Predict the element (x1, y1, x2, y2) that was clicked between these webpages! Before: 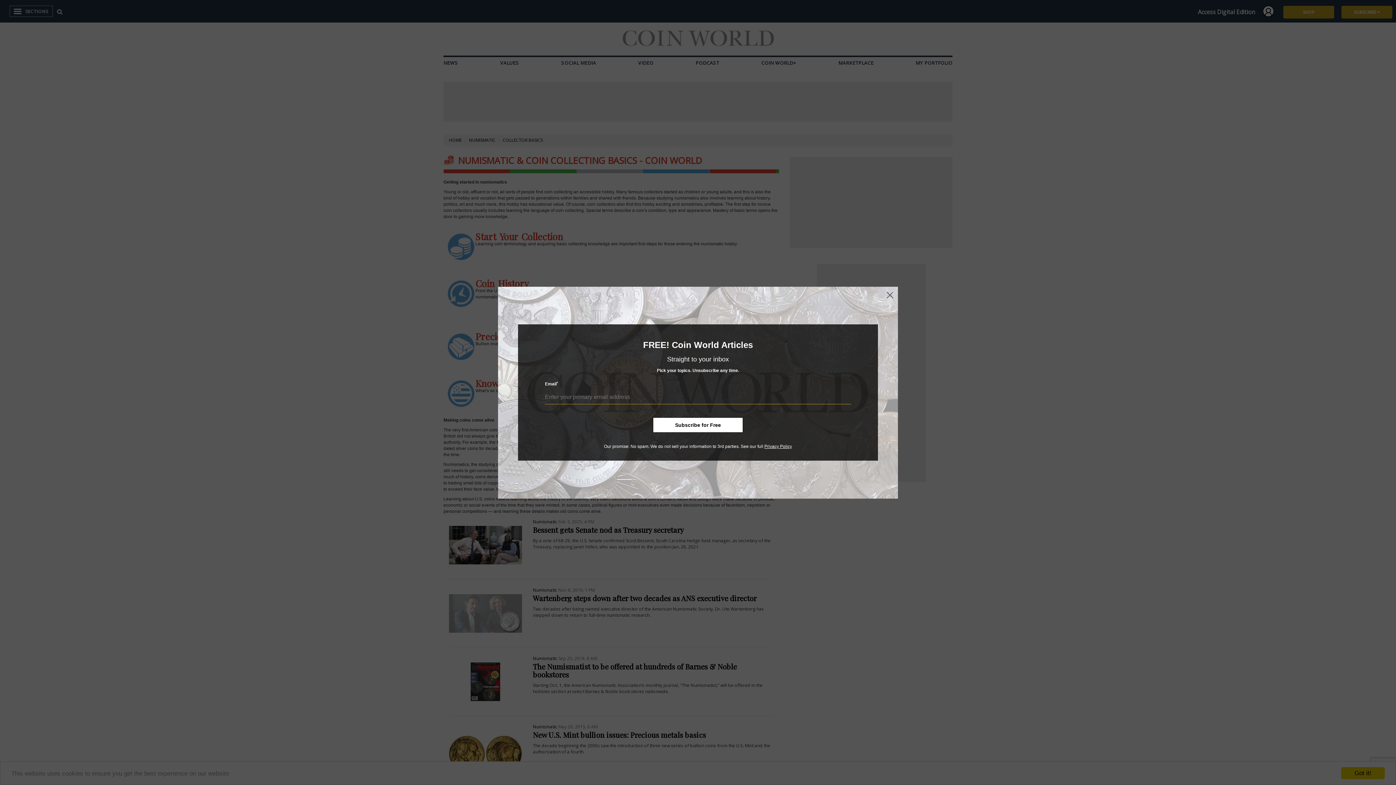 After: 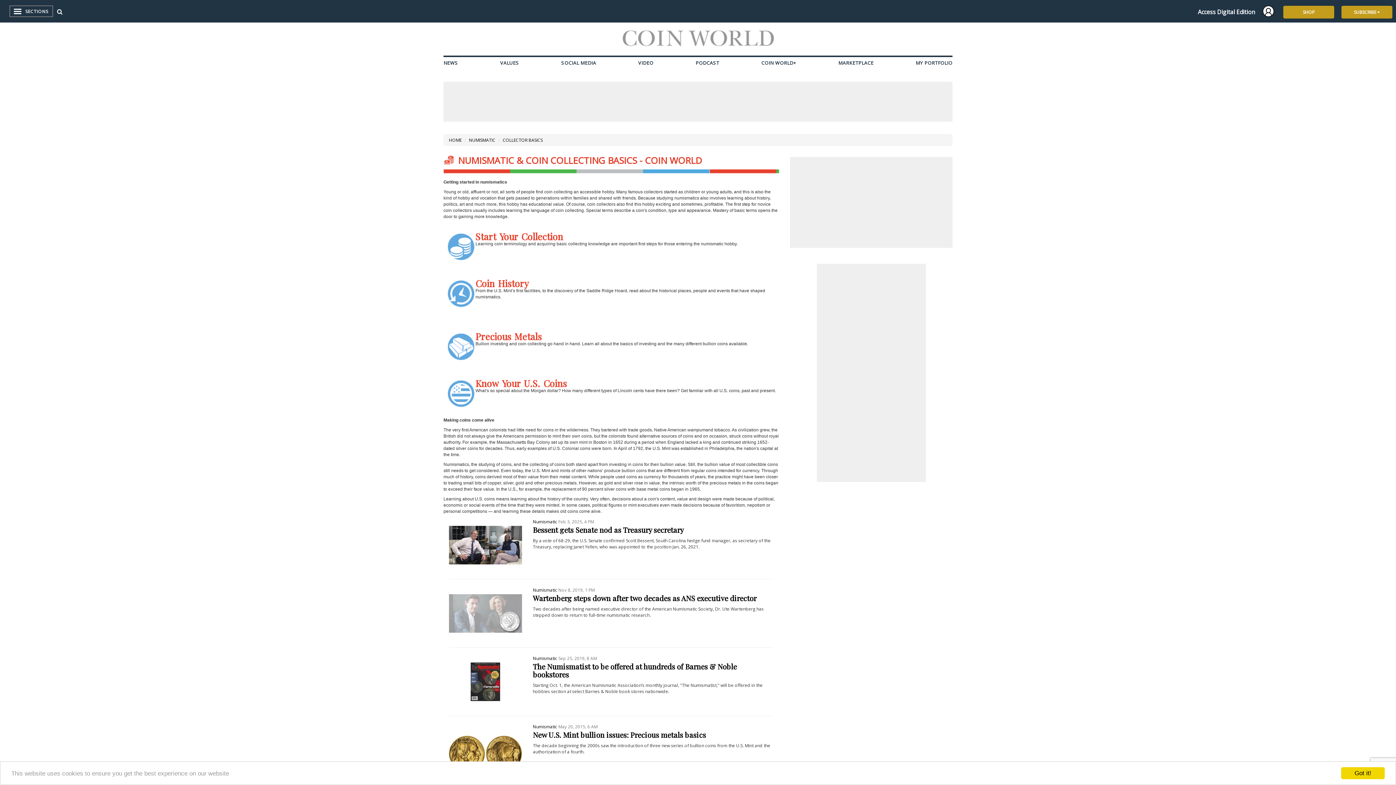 Action: bbox: (885, 290, 894, 300)